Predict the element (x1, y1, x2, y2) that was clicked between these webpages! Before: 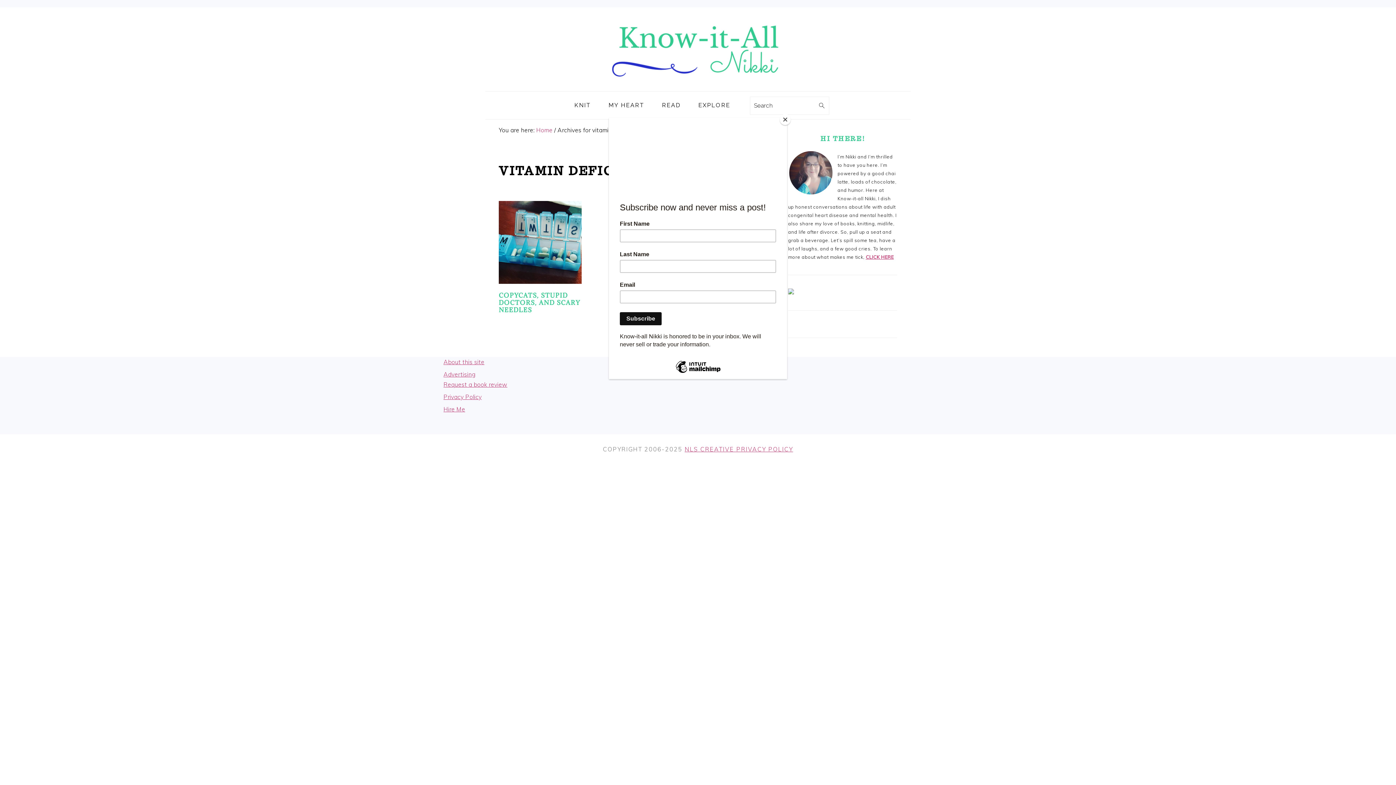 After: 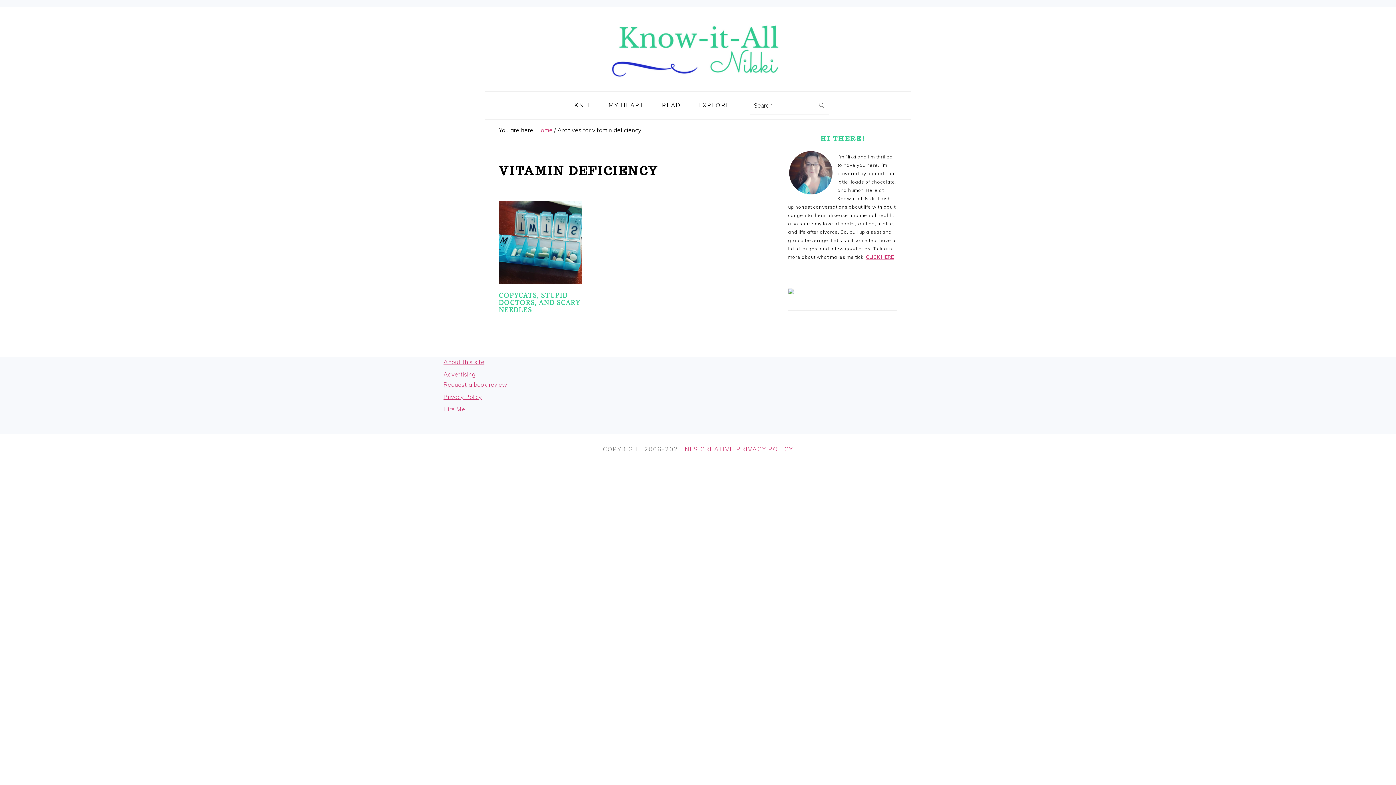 Action: bbox: (780, 114, 790, 125) label: Close